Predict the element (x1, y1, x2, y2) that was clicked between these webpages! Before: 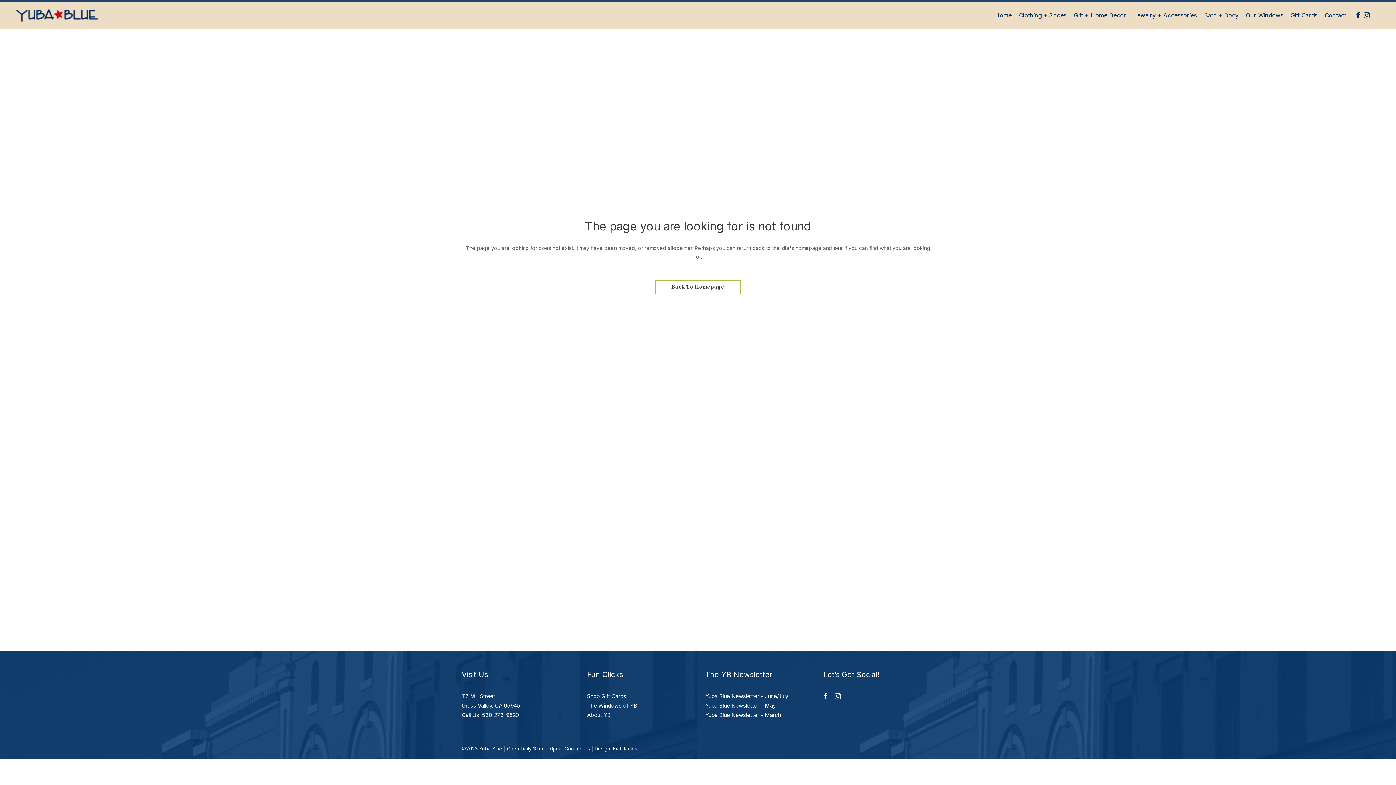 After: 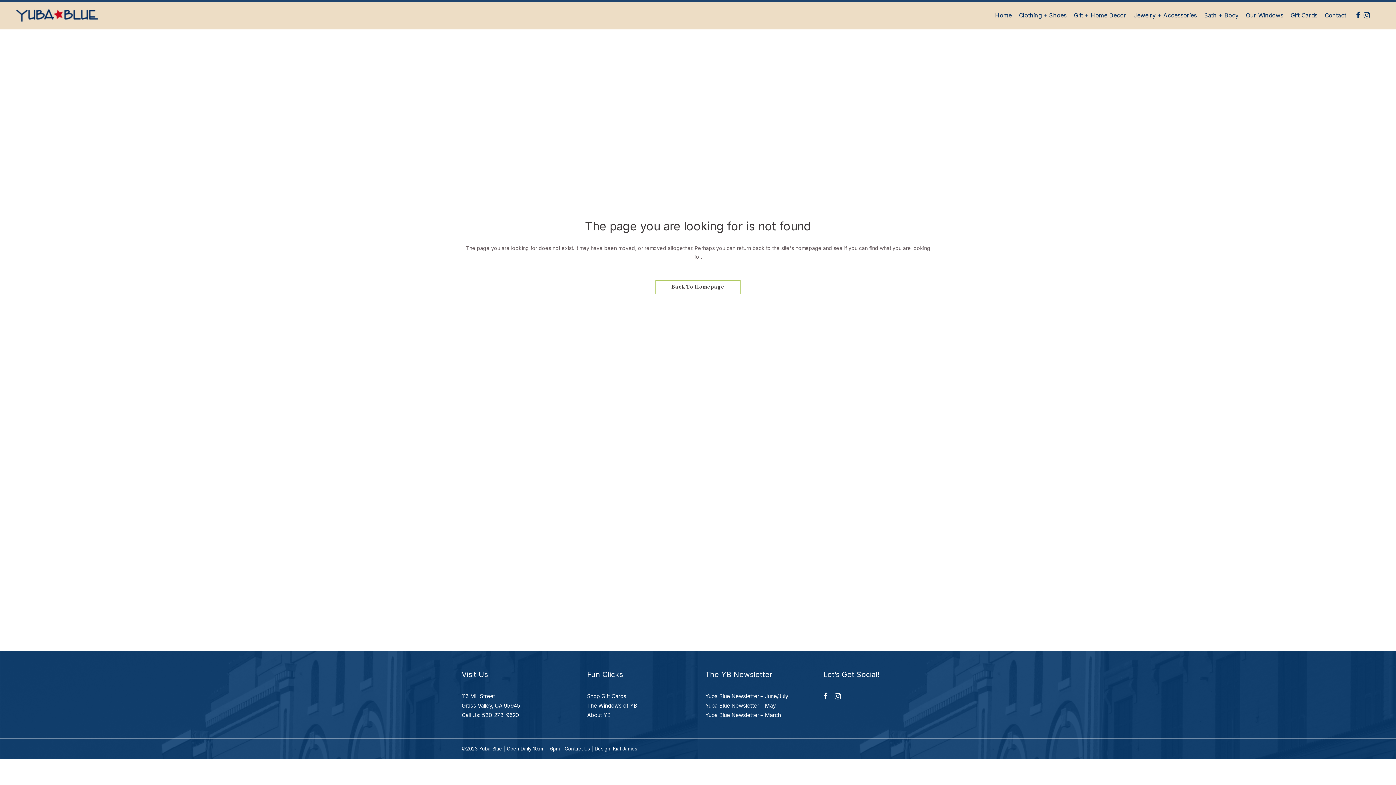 Action: bbox: (834, 692, 844, 701)